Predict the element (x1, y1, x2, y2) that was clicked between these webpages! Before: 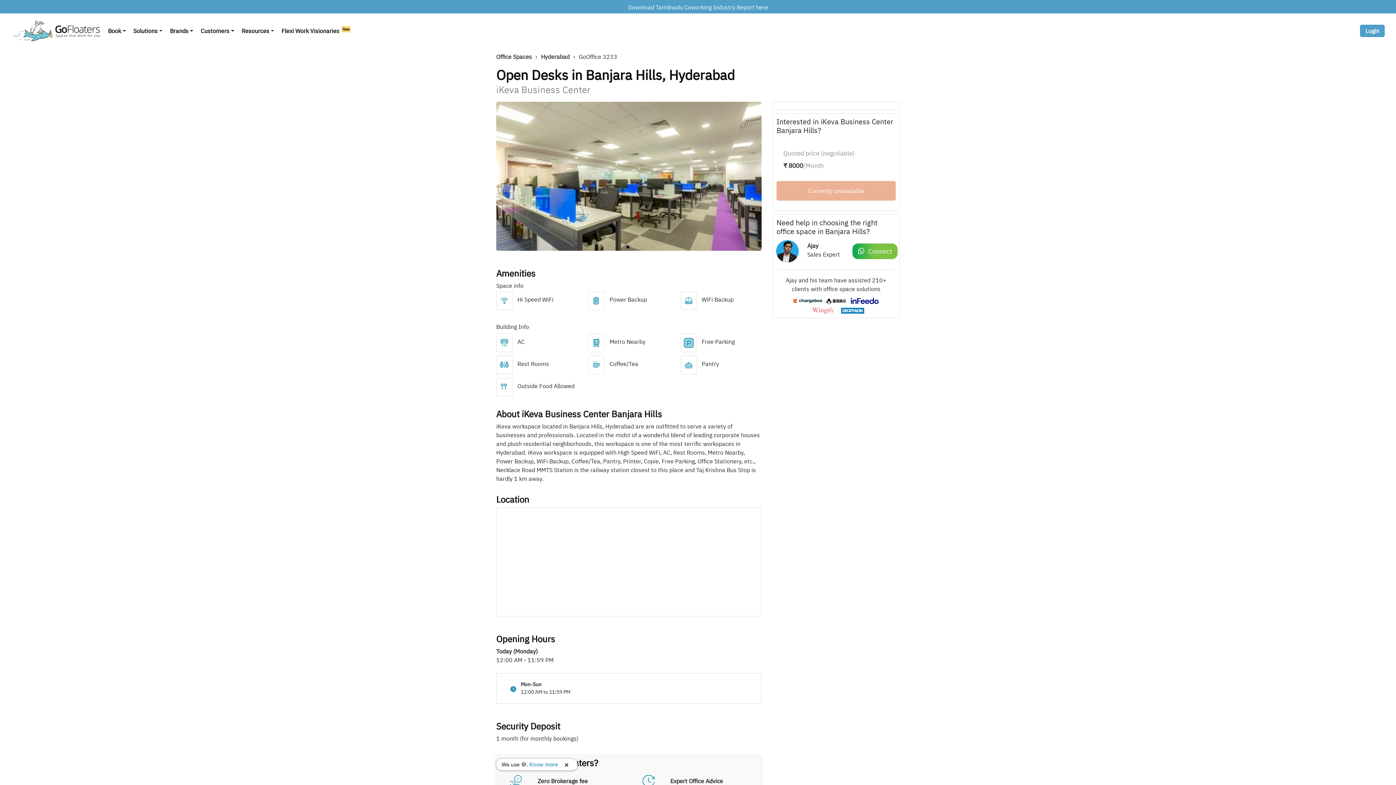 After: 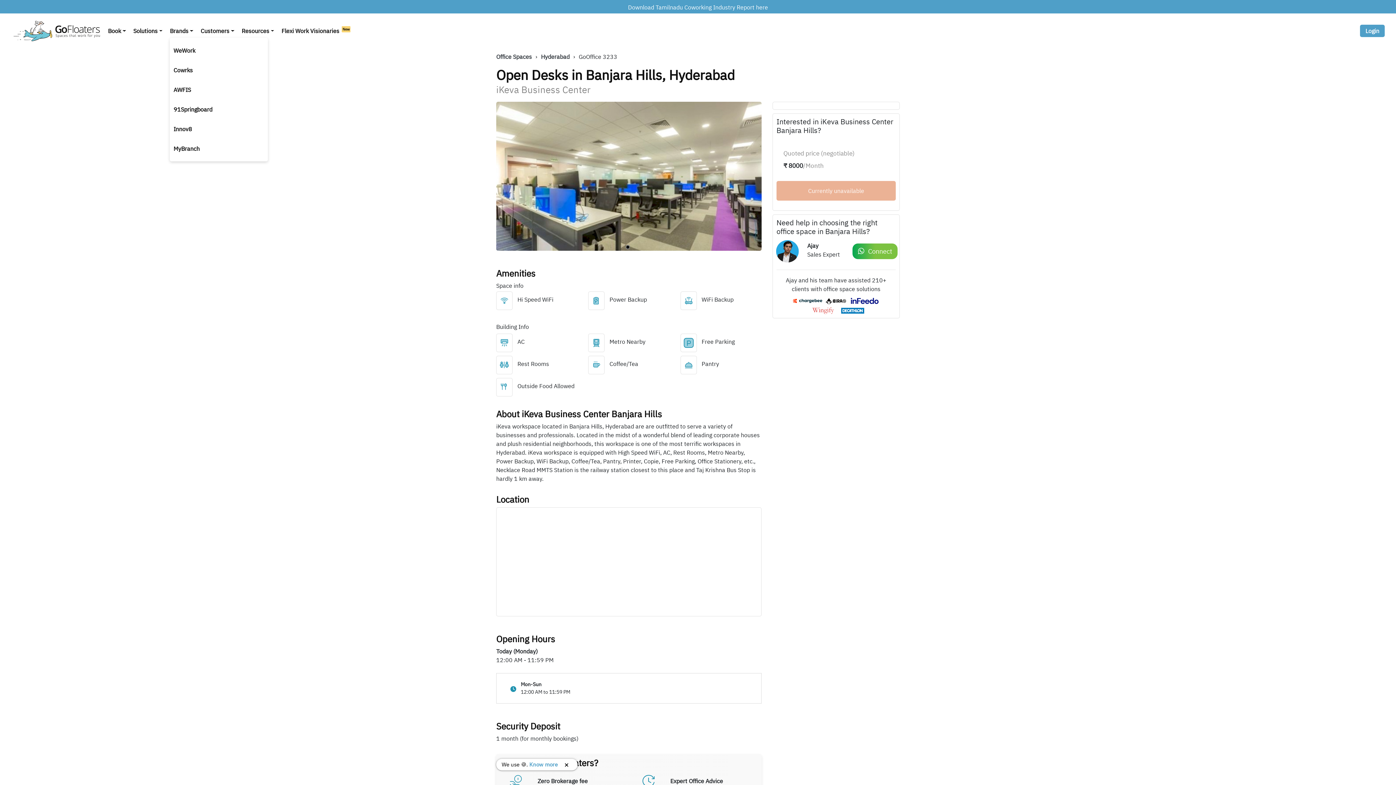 Action: label: Brands bbox: (169, 24, 200, 37)